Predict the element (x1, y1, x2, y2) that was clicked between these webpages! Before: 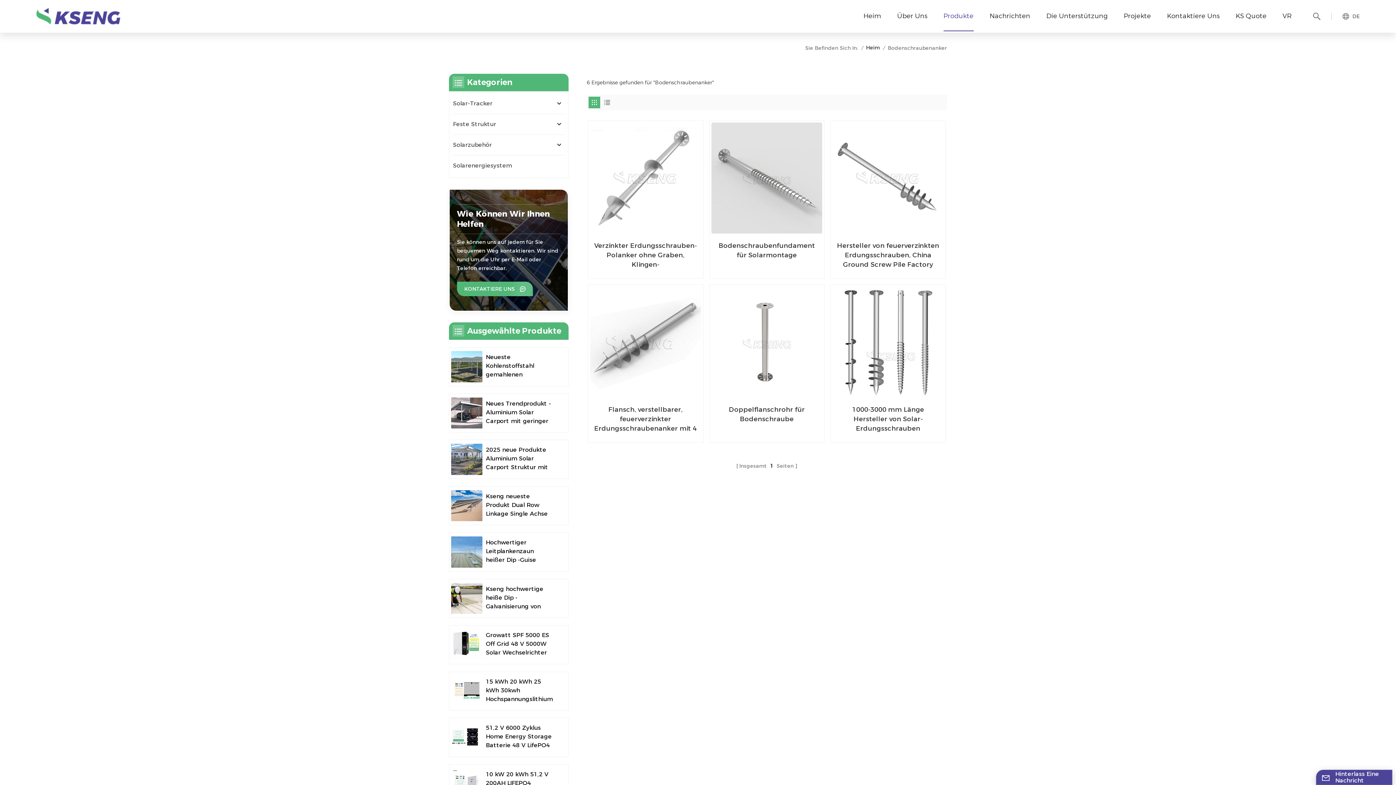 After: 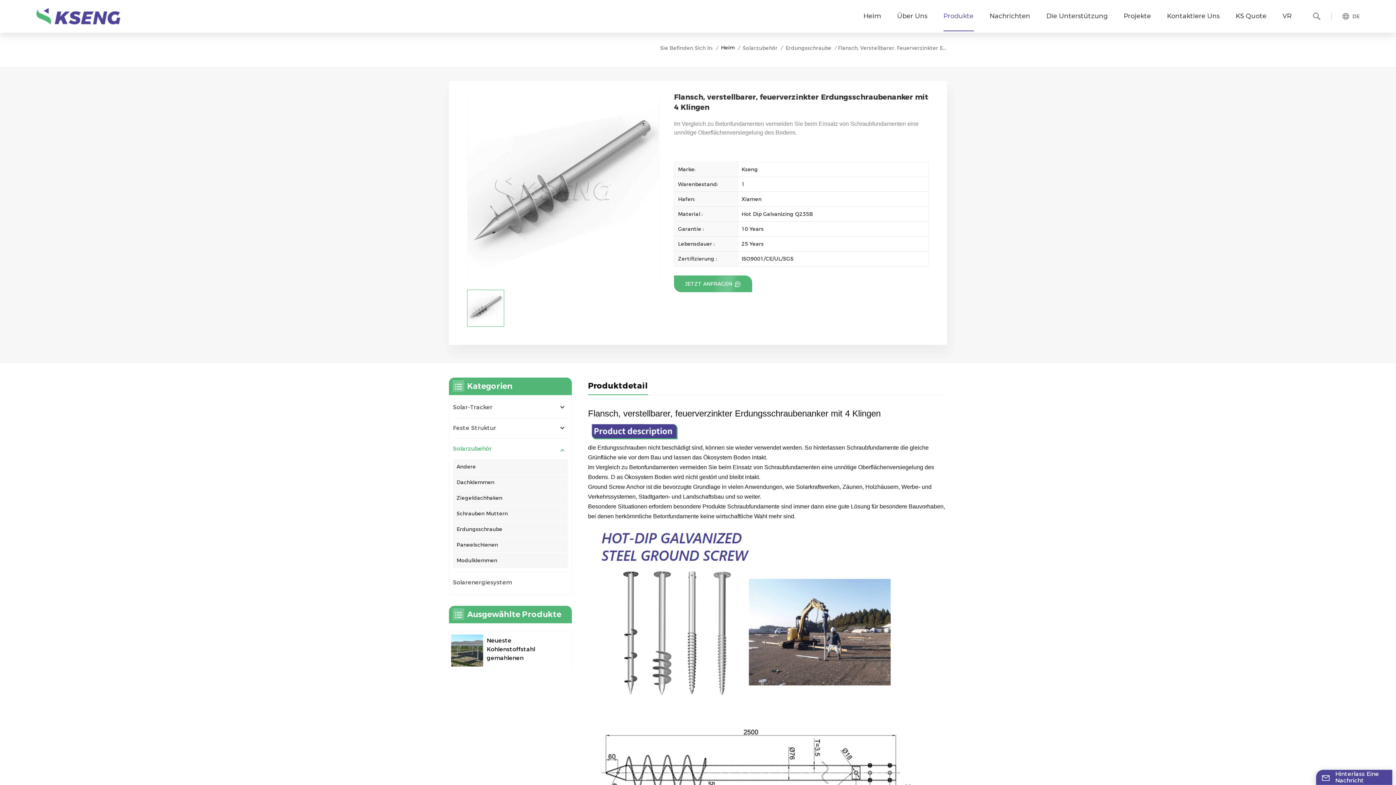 Action: bbox: (593, 405, 697, 433) label: Flansch, verstellbarer, feuerverzinkter Erdungsschraubenanker mit 4 Klingen